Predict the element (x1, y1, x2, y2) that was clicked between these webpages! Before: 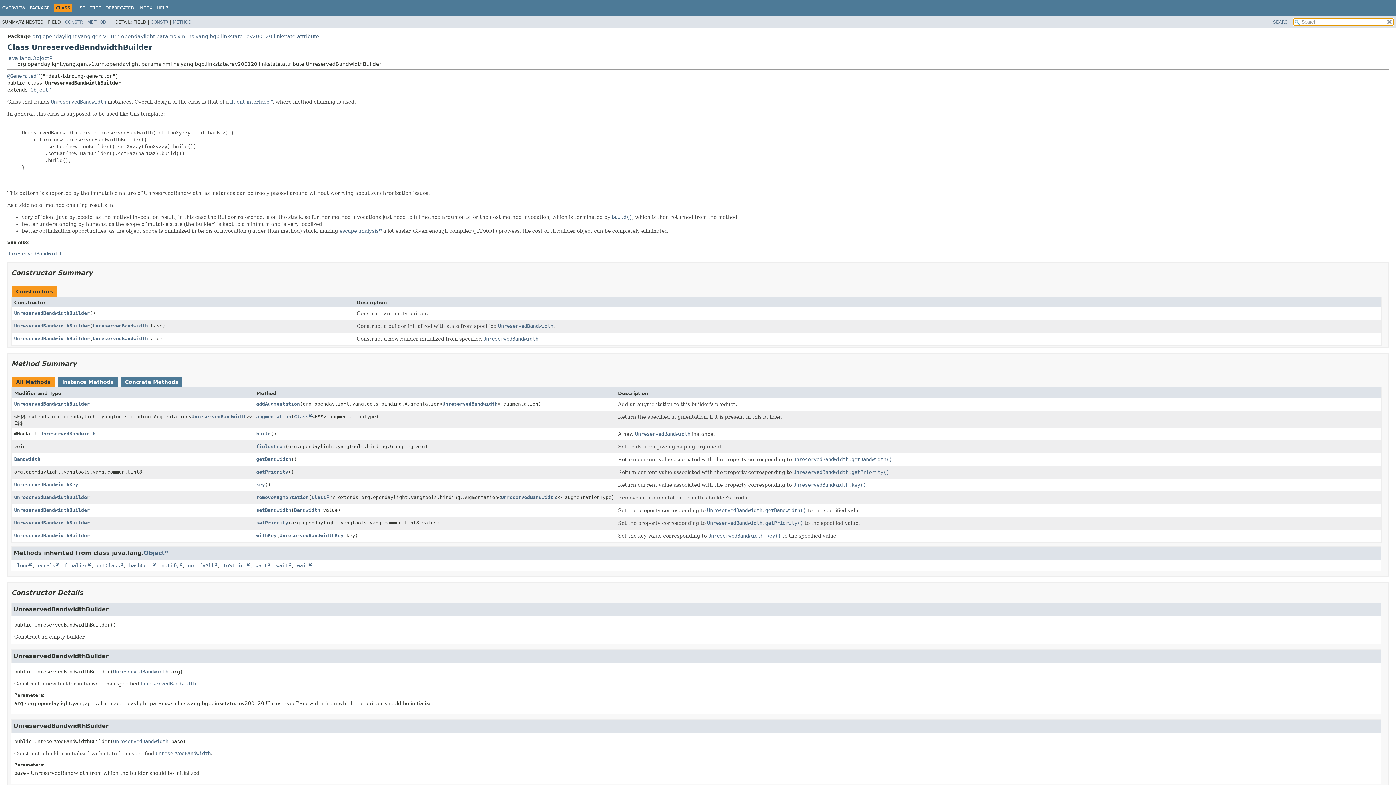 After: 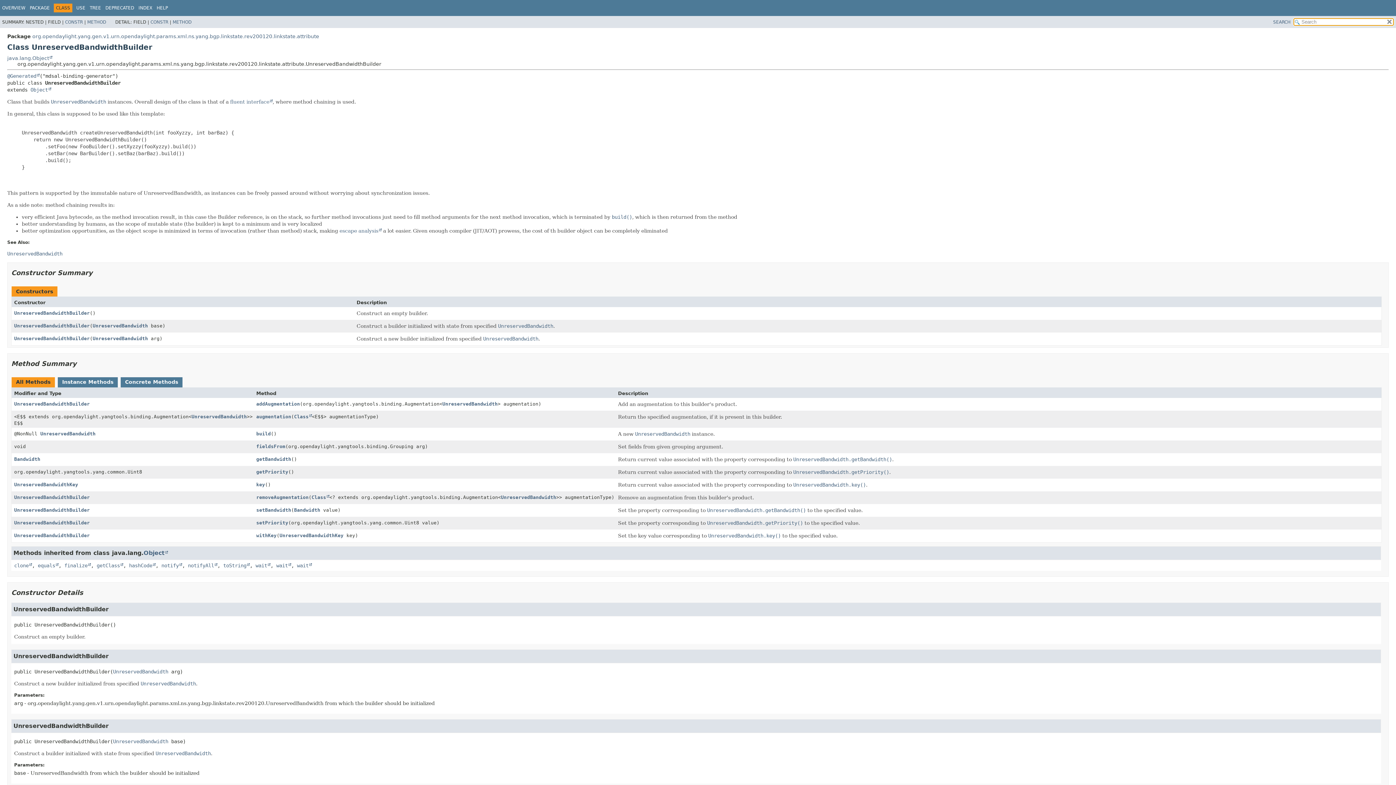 Action: bbox: (14, 532, 89, 538) label: UnreservedBandwidthBuilder